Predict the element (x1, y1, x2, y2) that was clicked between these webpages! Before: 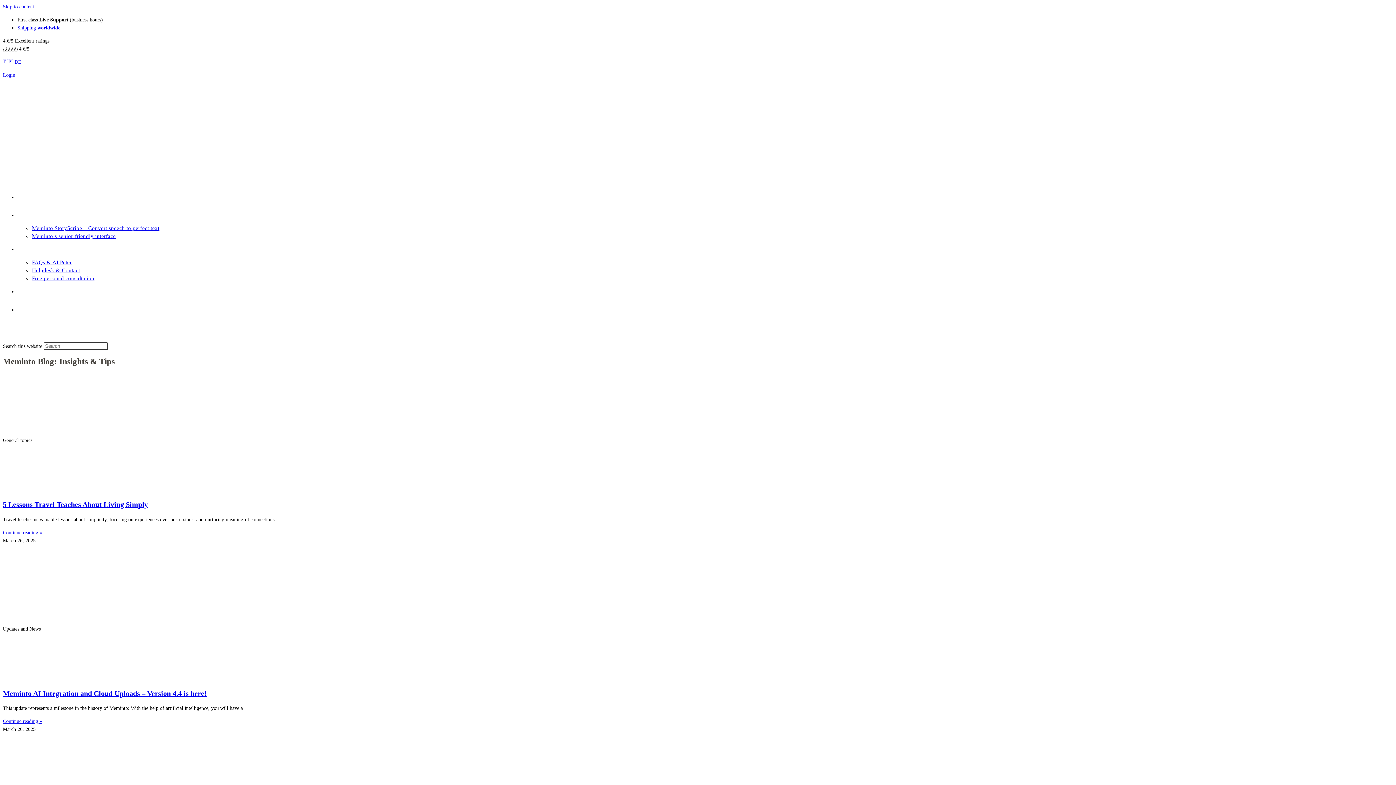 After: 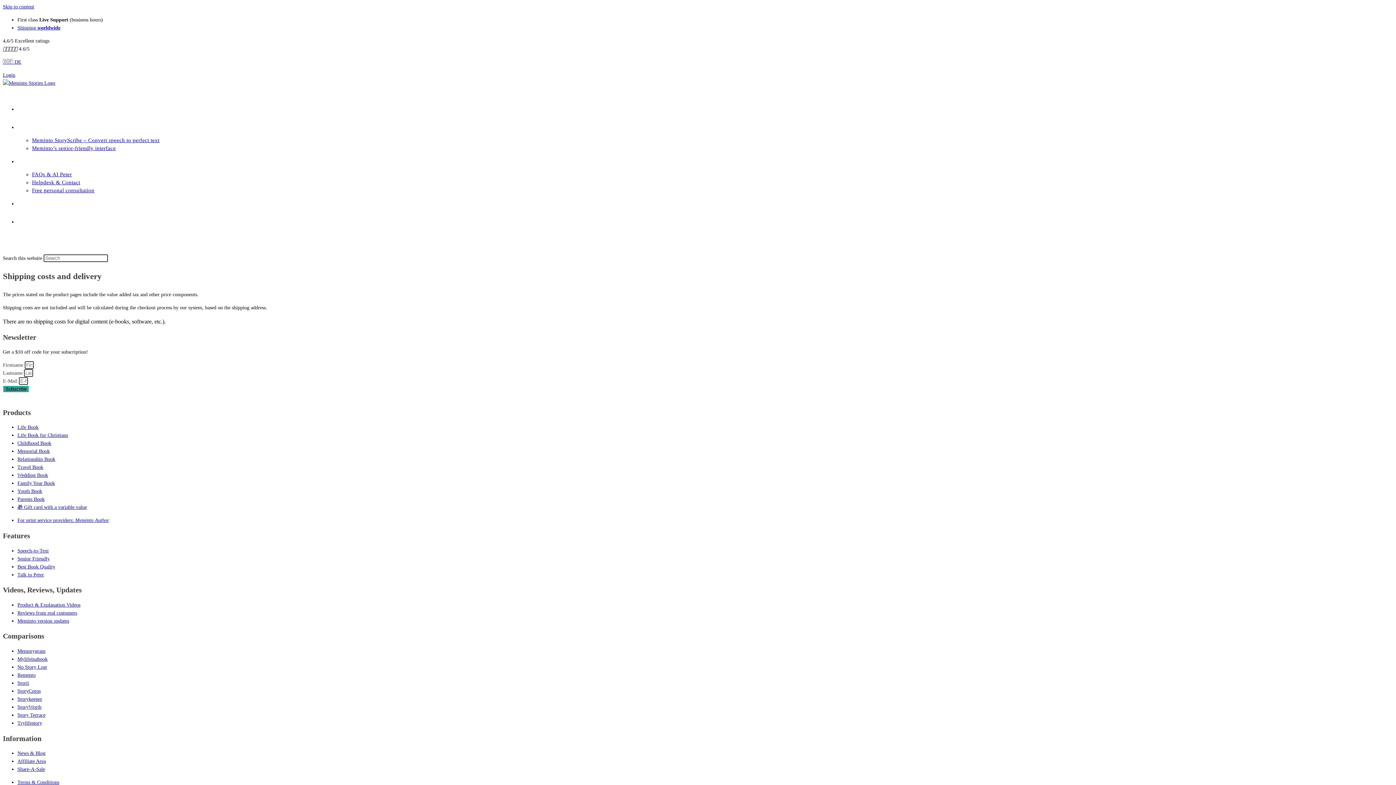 Action: label: Shipping worldwide bbox: (17, 25, 60, 30)